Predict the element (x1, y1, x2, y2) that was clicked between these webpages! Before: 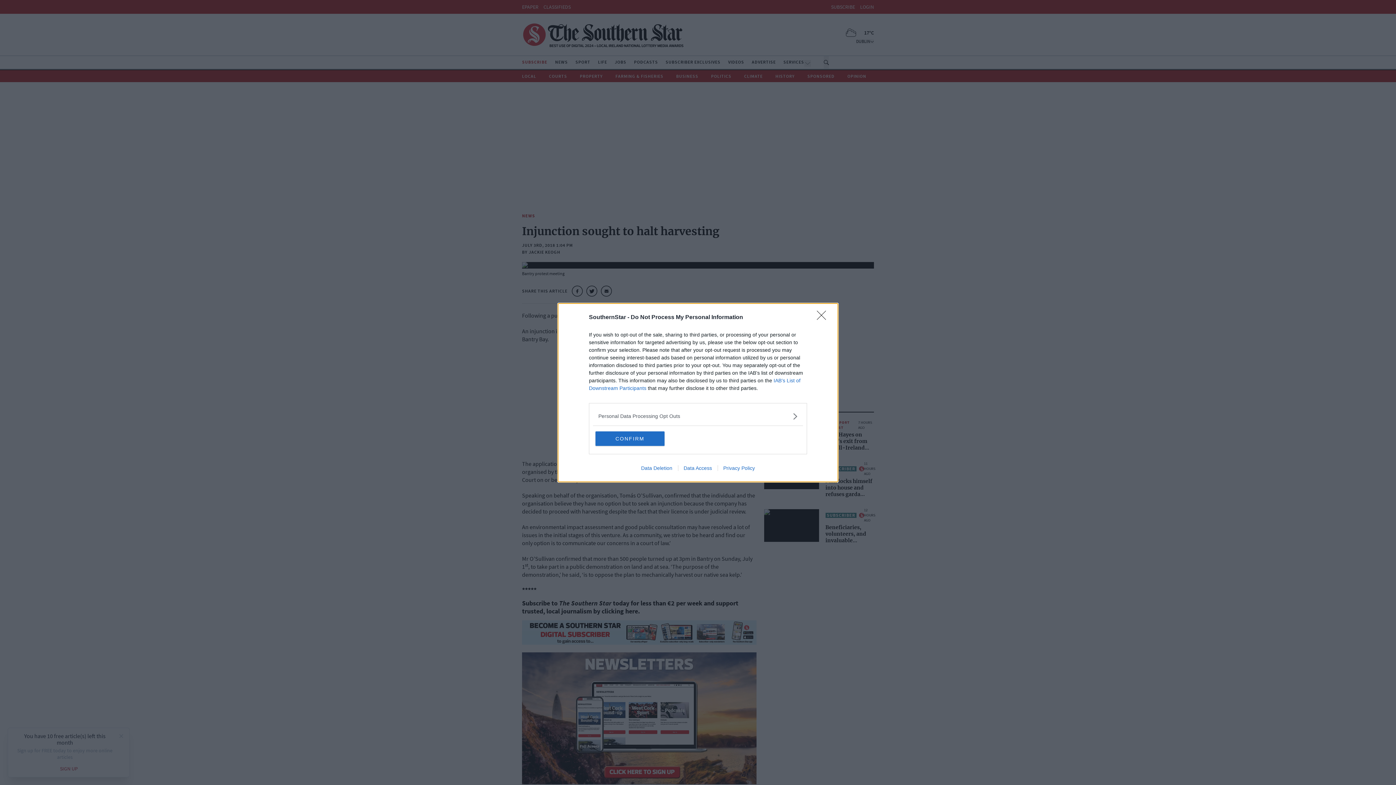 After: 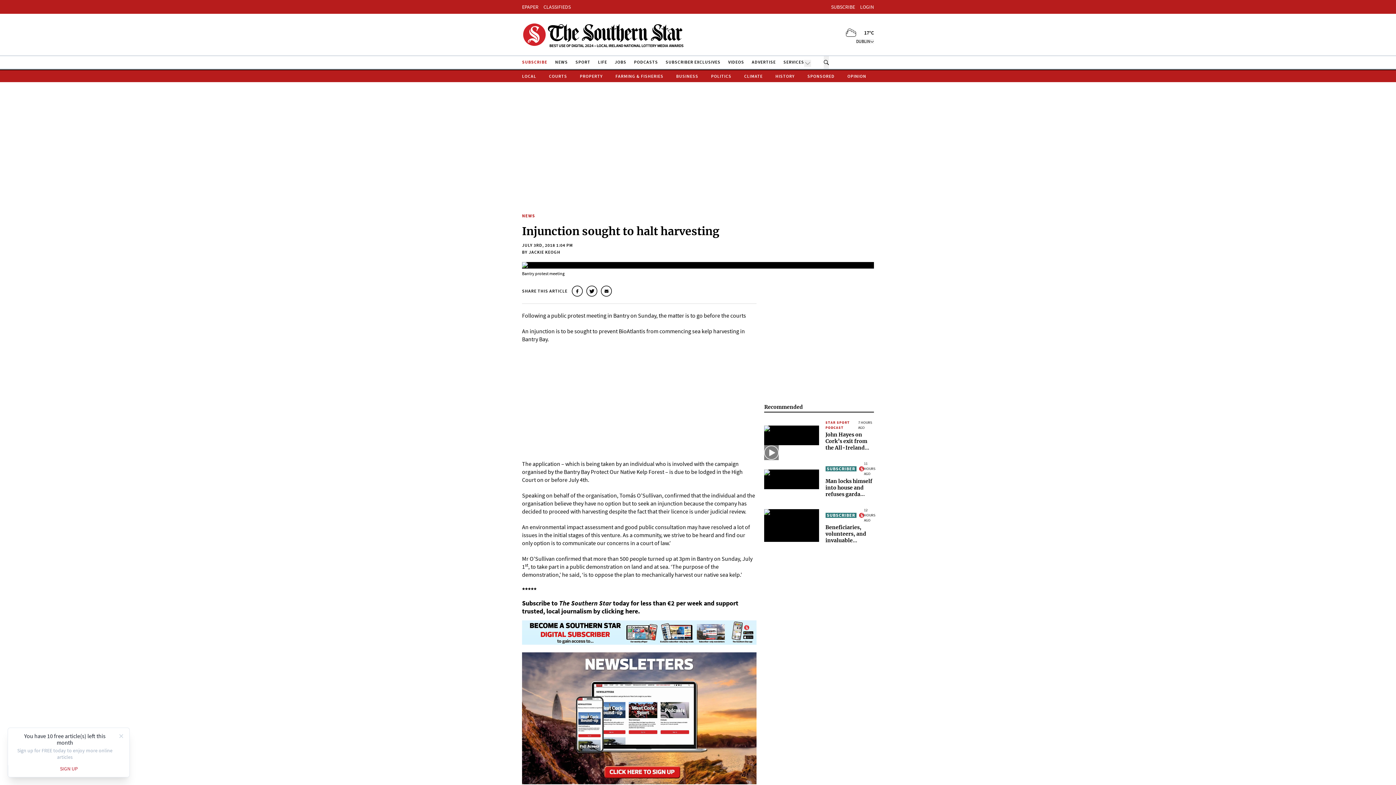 Action: label: Close bbox: (817, 310, 830, 324)